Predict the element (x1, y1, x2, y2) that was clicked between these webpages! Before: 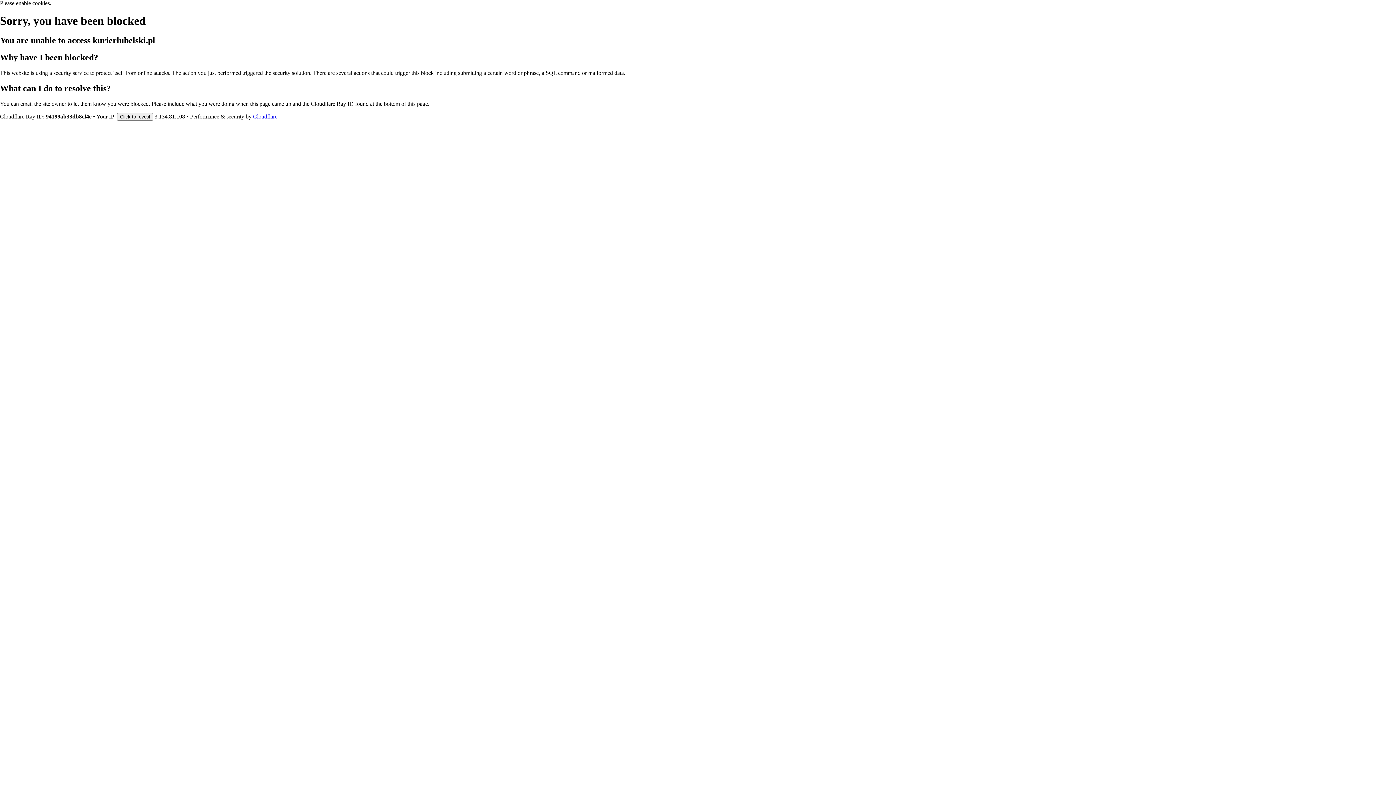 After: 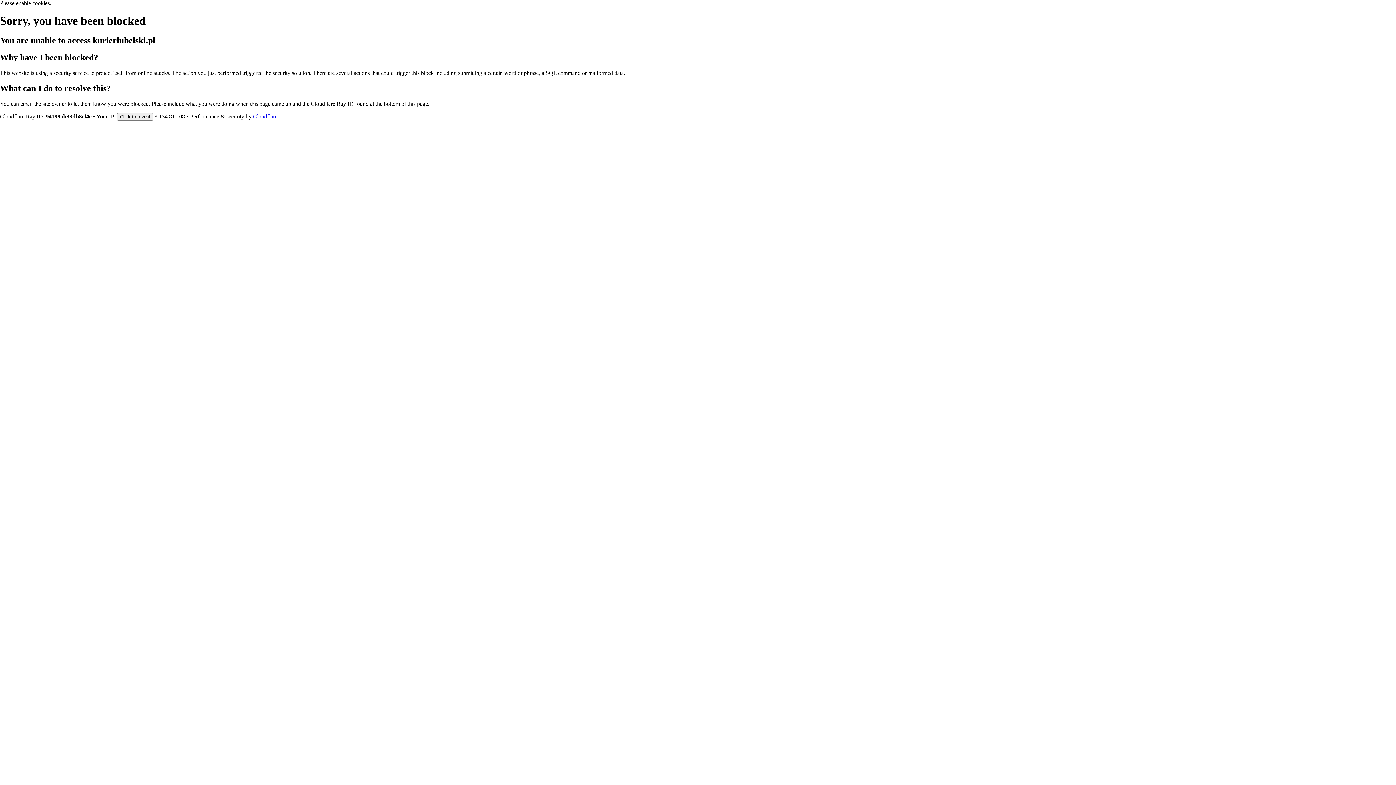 Action: bbox: (253, 113, 277, 119) label: Cloudflare